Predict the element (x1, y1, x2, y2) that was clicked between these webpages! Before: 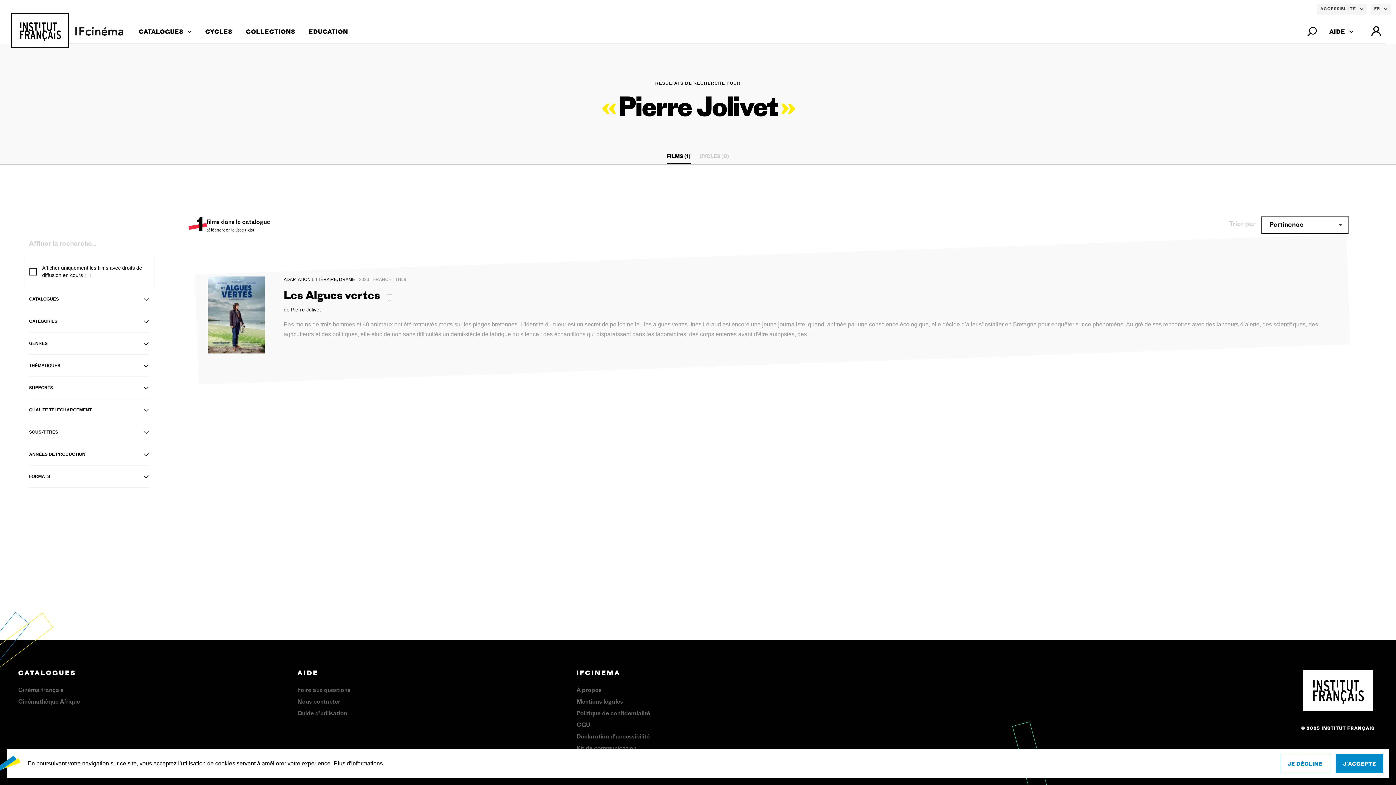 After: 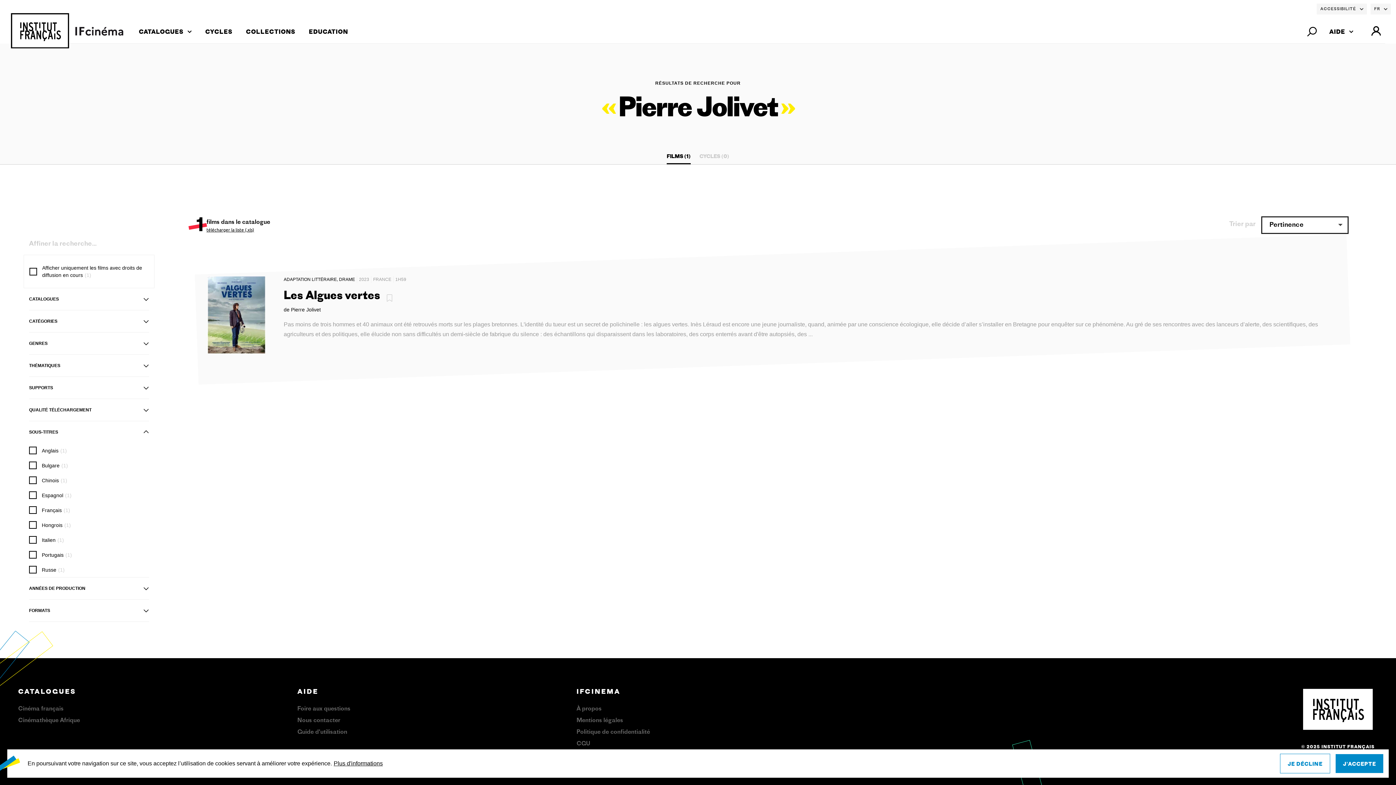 Action: label: SOUS-TITRES bbox: (29, 421, 149, 443)